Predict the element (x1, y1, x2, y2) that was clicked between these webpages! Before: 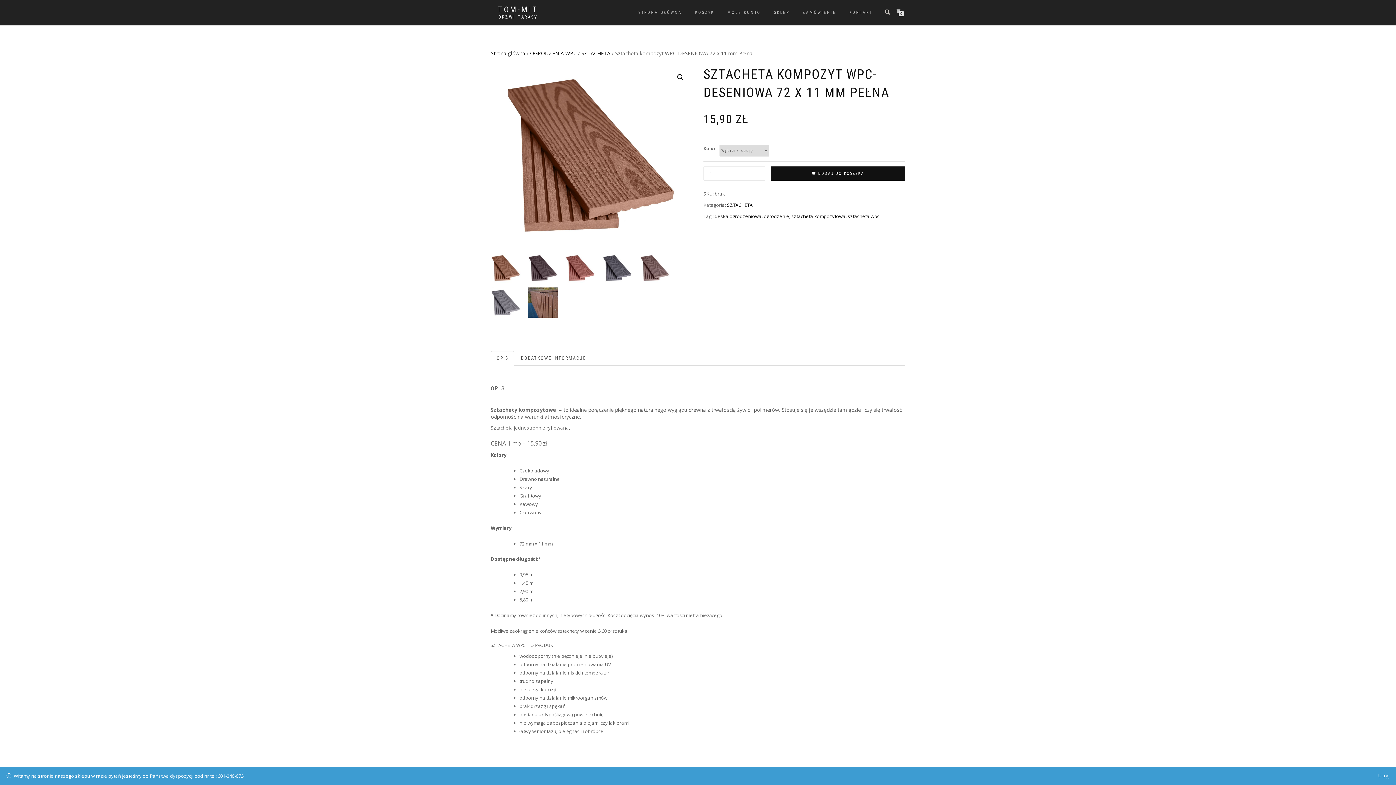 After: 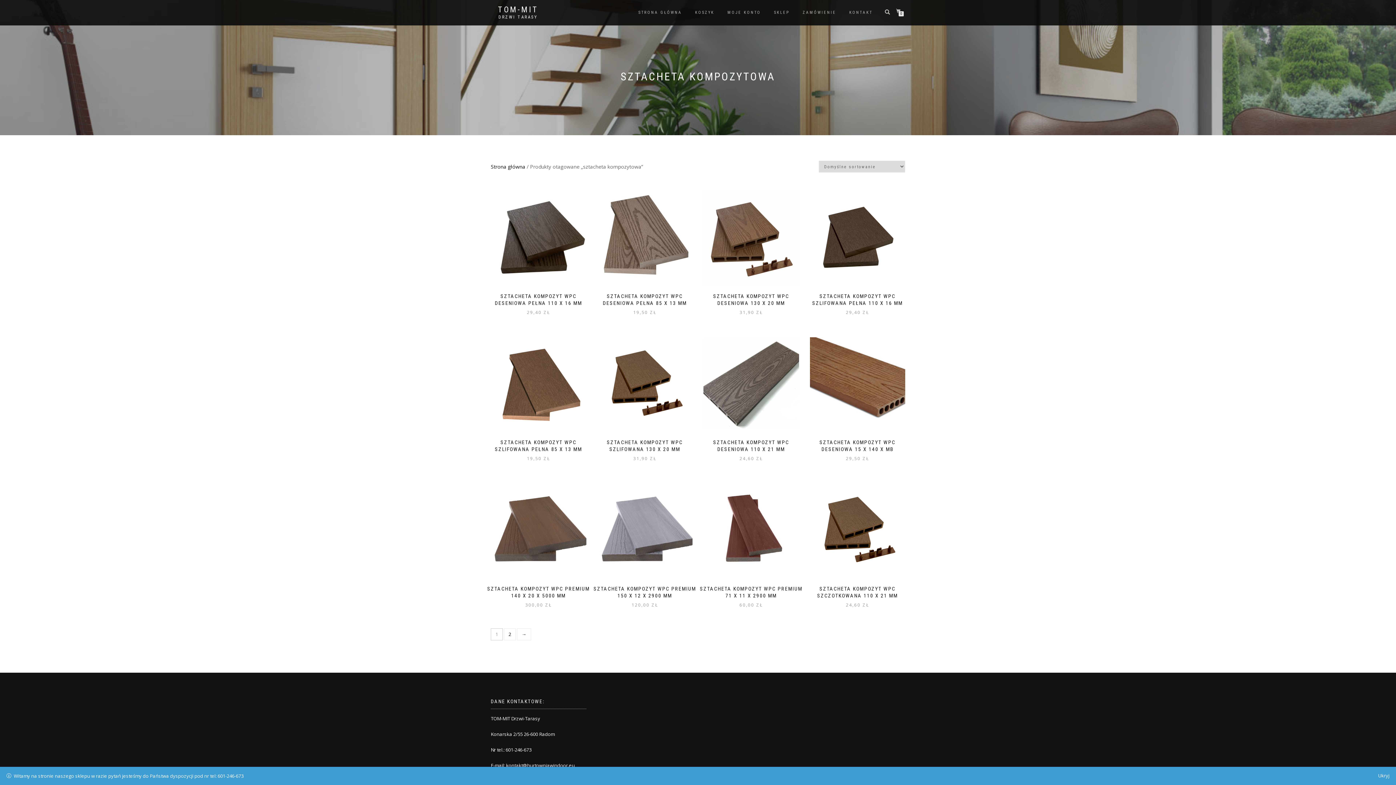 Action: bbox: (791, 213, 845, 219) label: sztacheta kompozytowa